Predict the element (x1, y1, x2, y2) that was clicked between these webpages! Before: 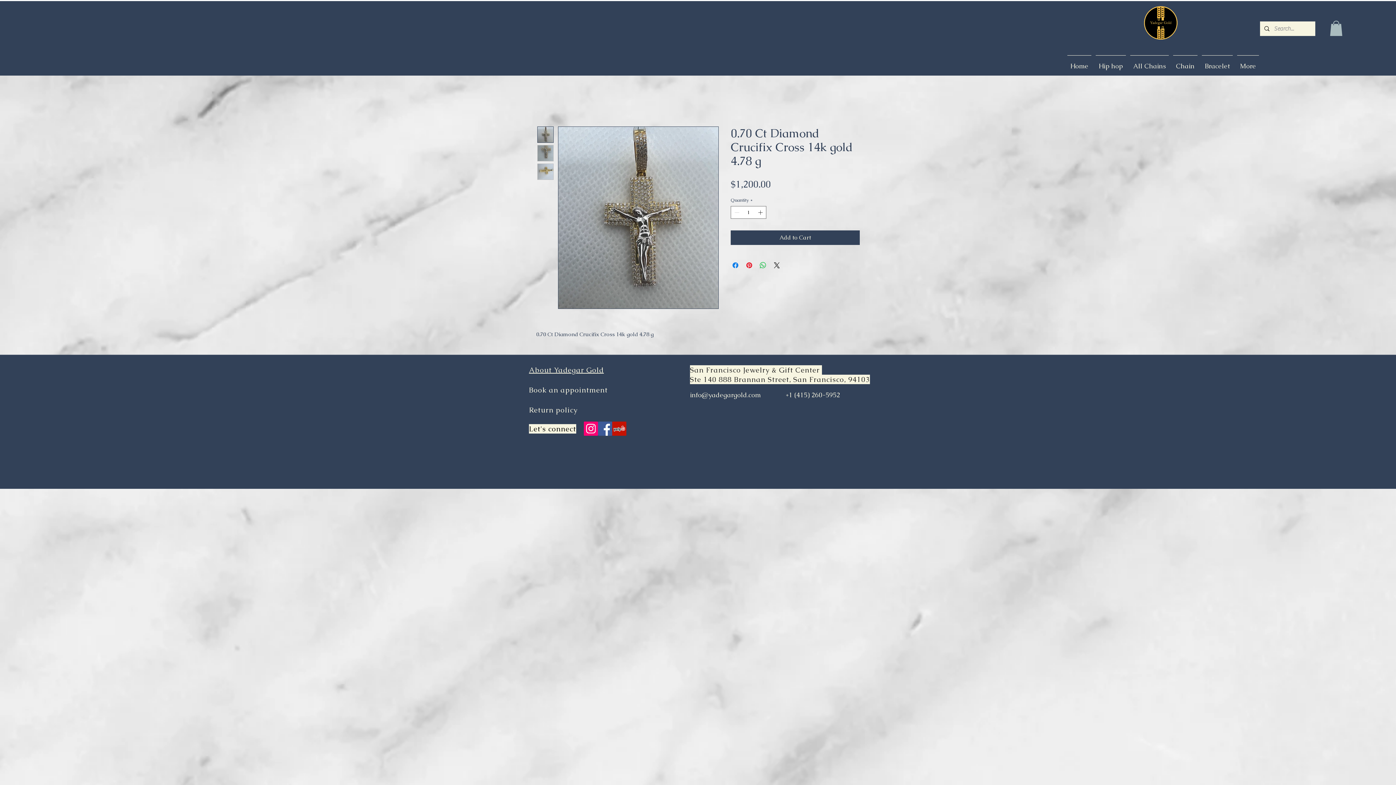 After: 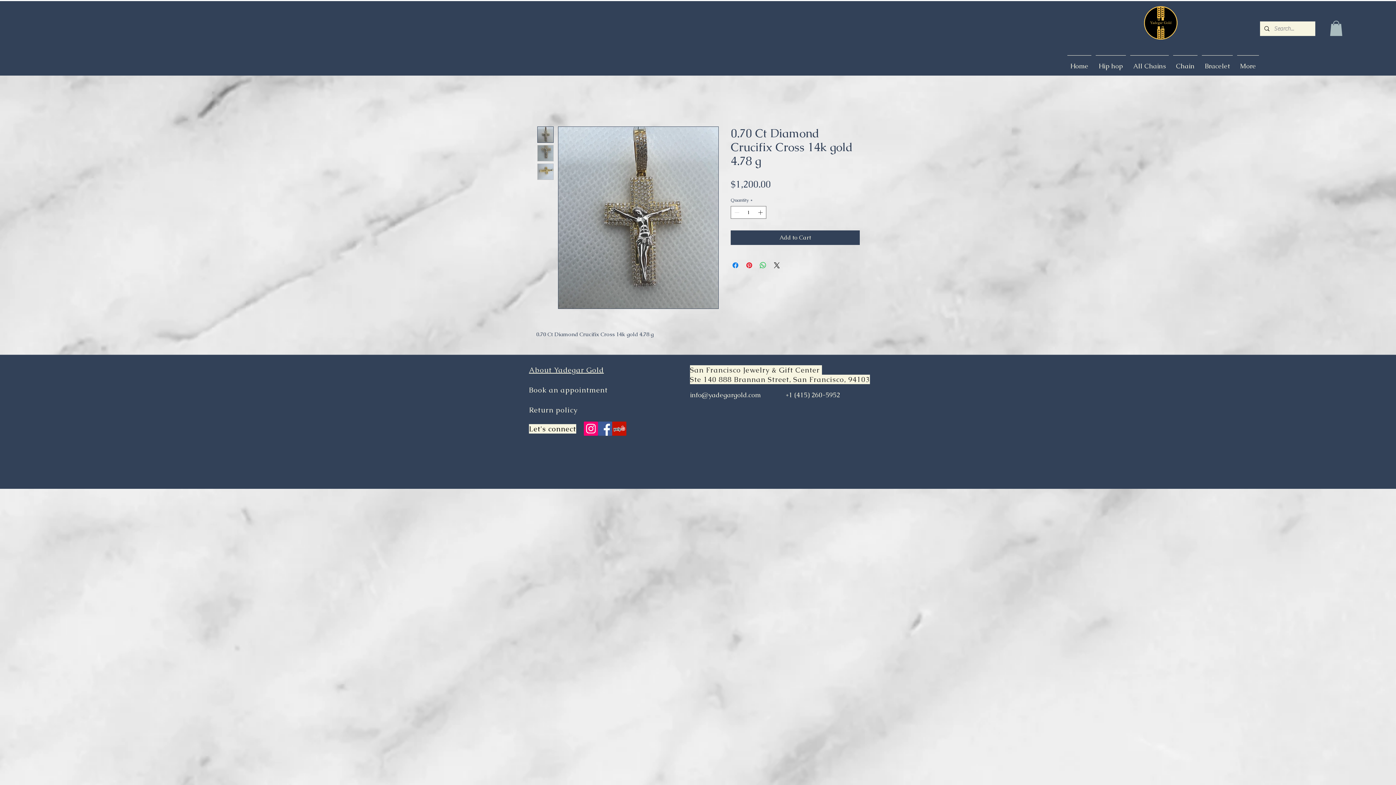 Action: label: Instagram bbox: (584, 421, 598, 435)